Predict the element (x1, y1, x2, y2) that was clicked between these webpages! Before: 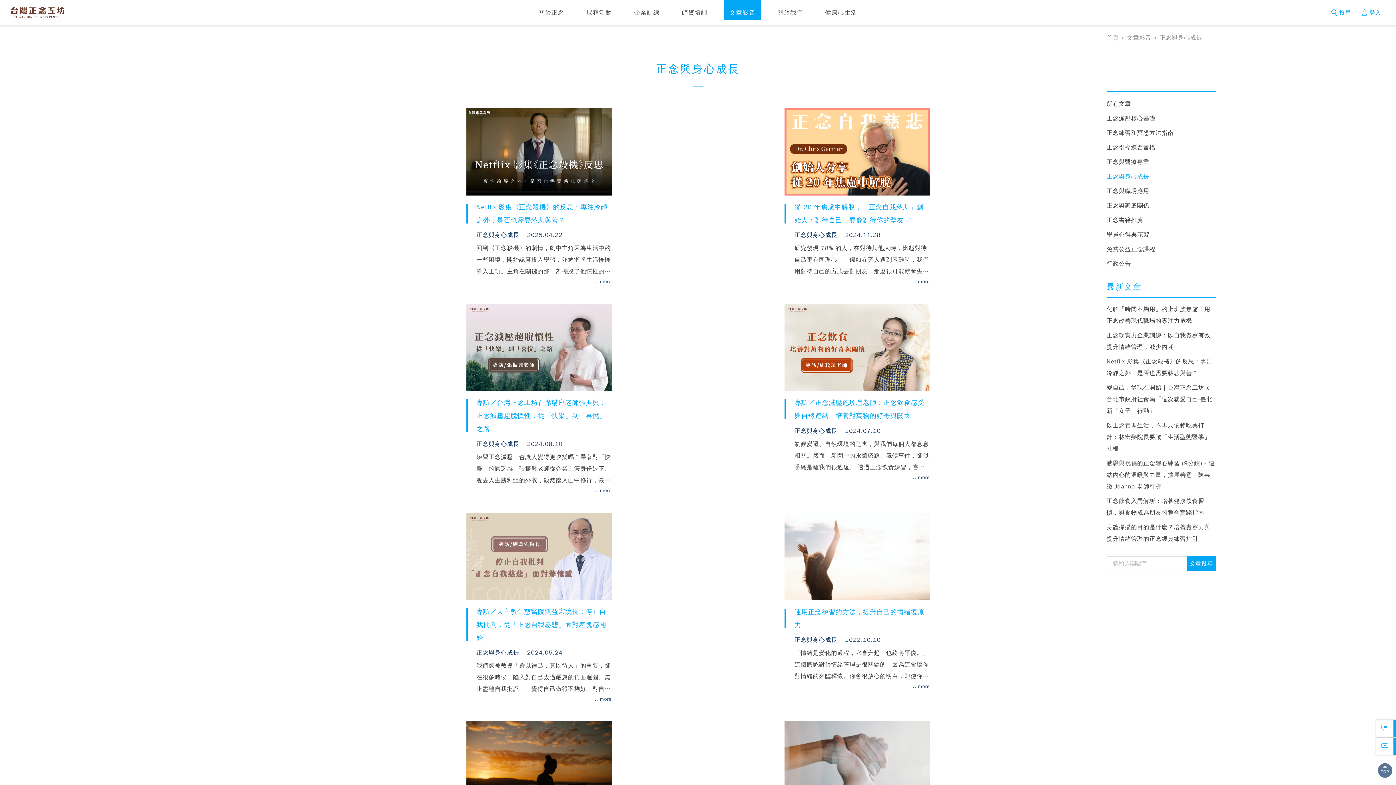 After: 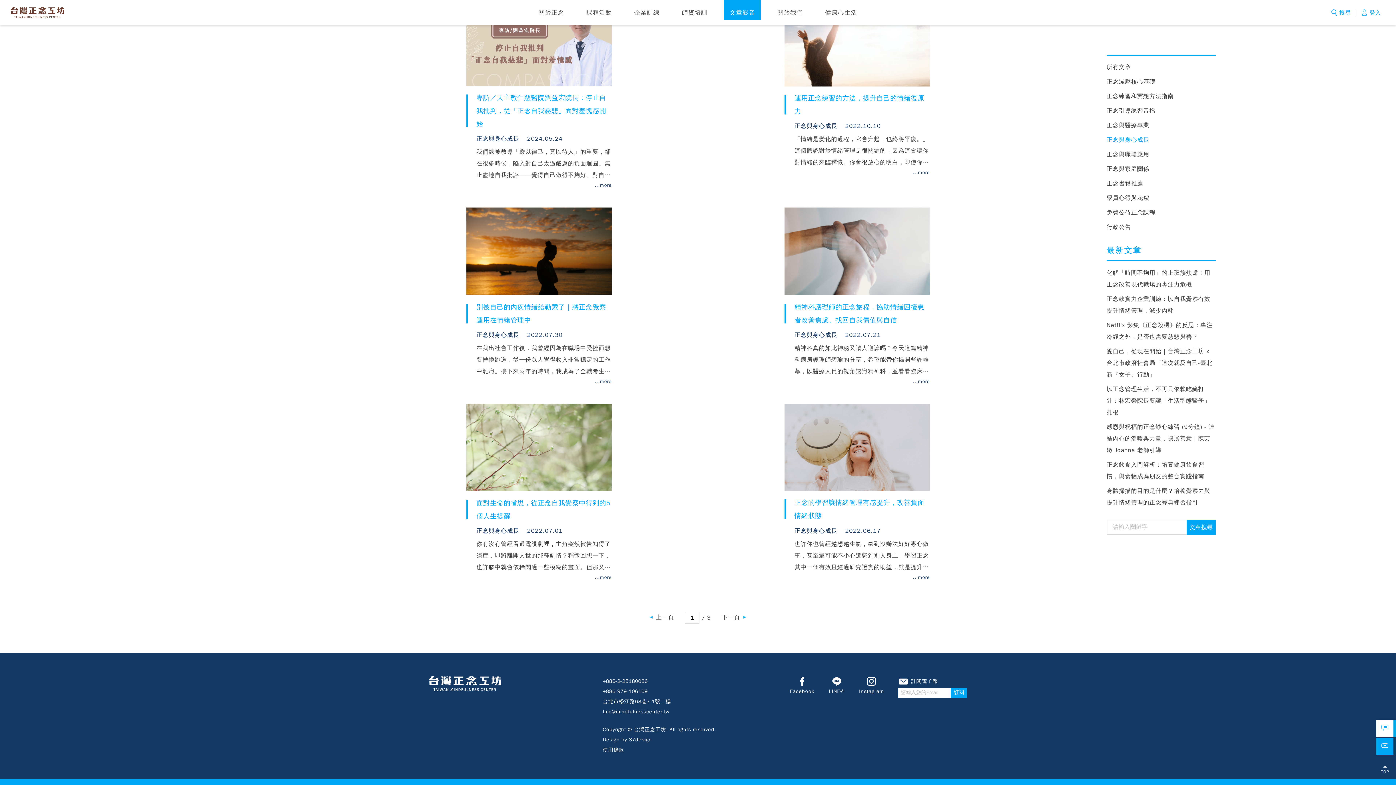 Action: bbox: (1376, 738, 1396, 755)